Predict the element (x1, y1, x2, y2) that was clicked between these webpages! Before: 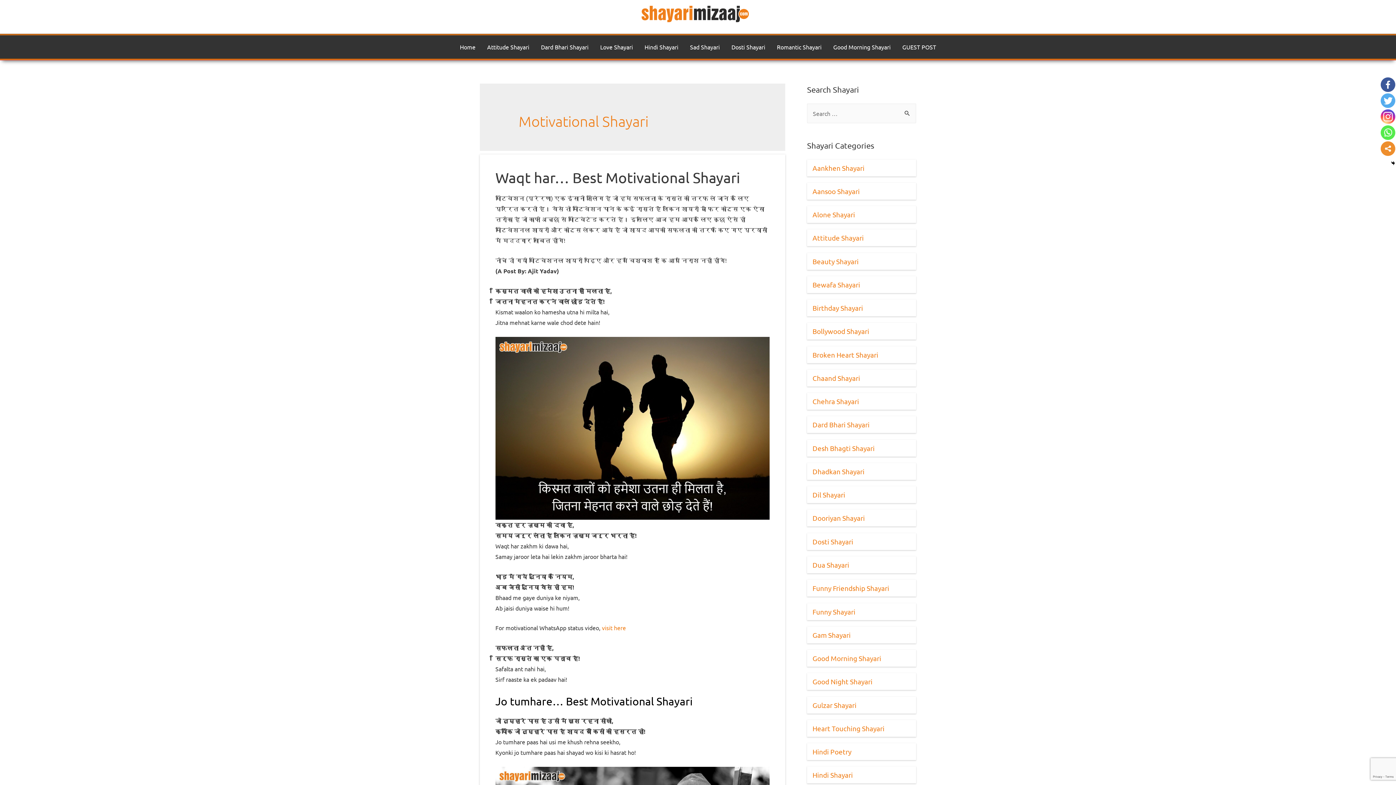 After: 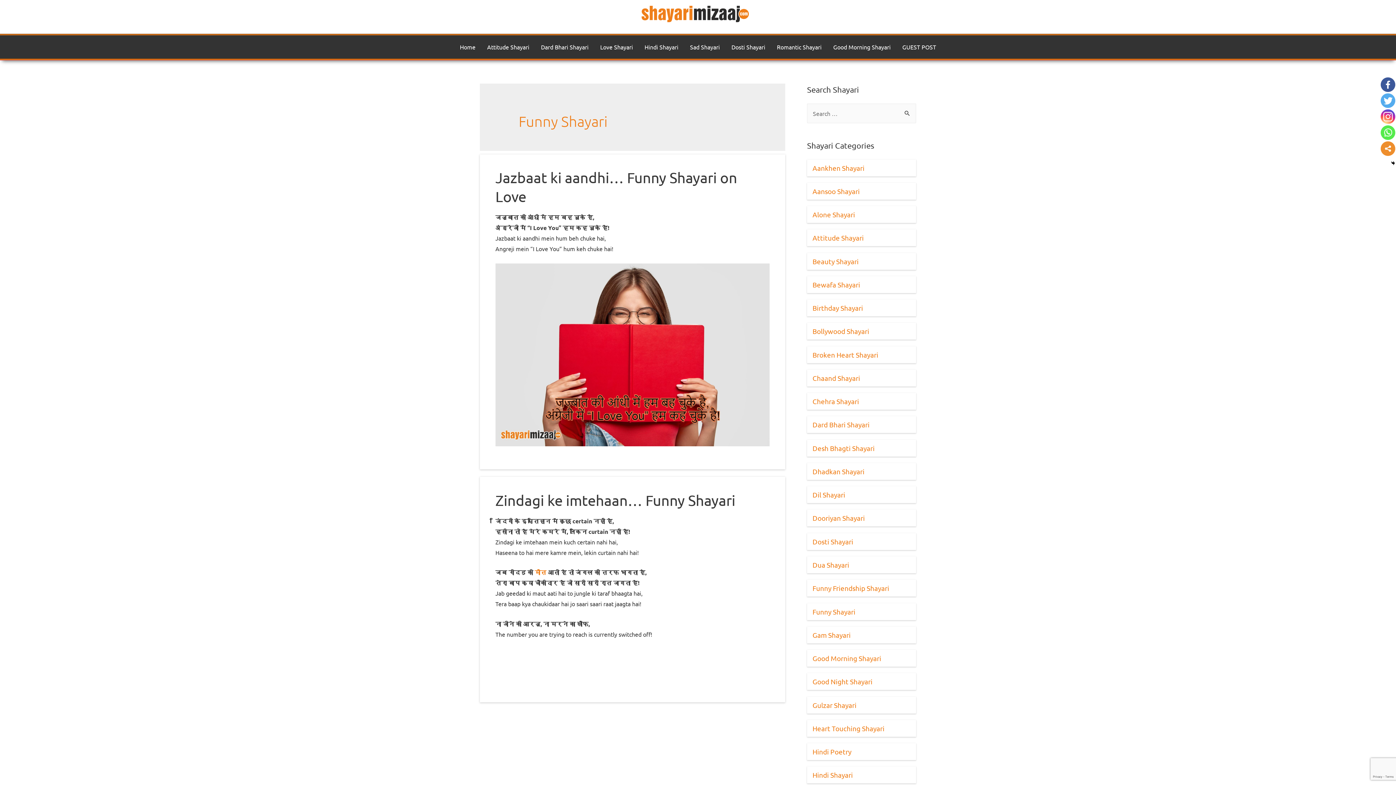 Action: label: Funny Shayari bbox: (812, 607, 855, 616)